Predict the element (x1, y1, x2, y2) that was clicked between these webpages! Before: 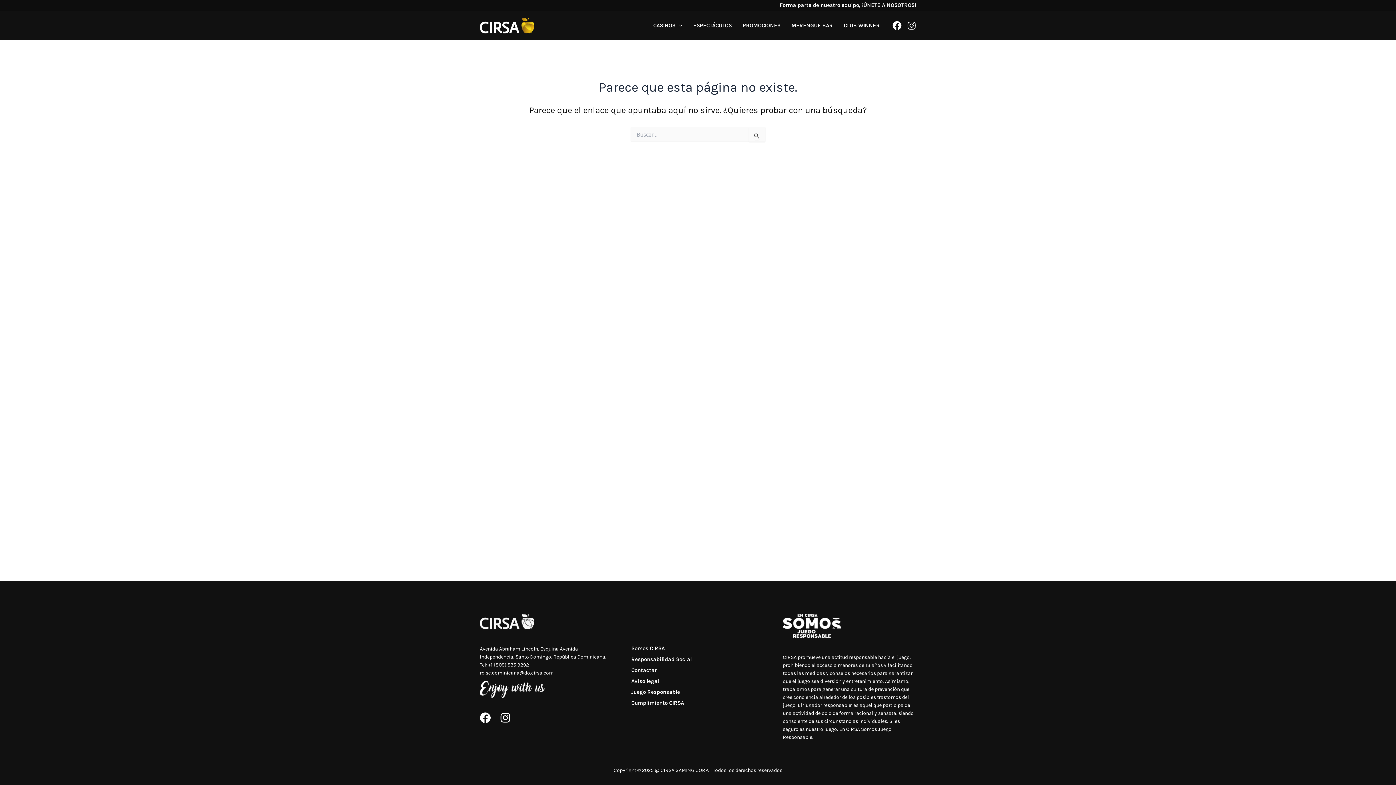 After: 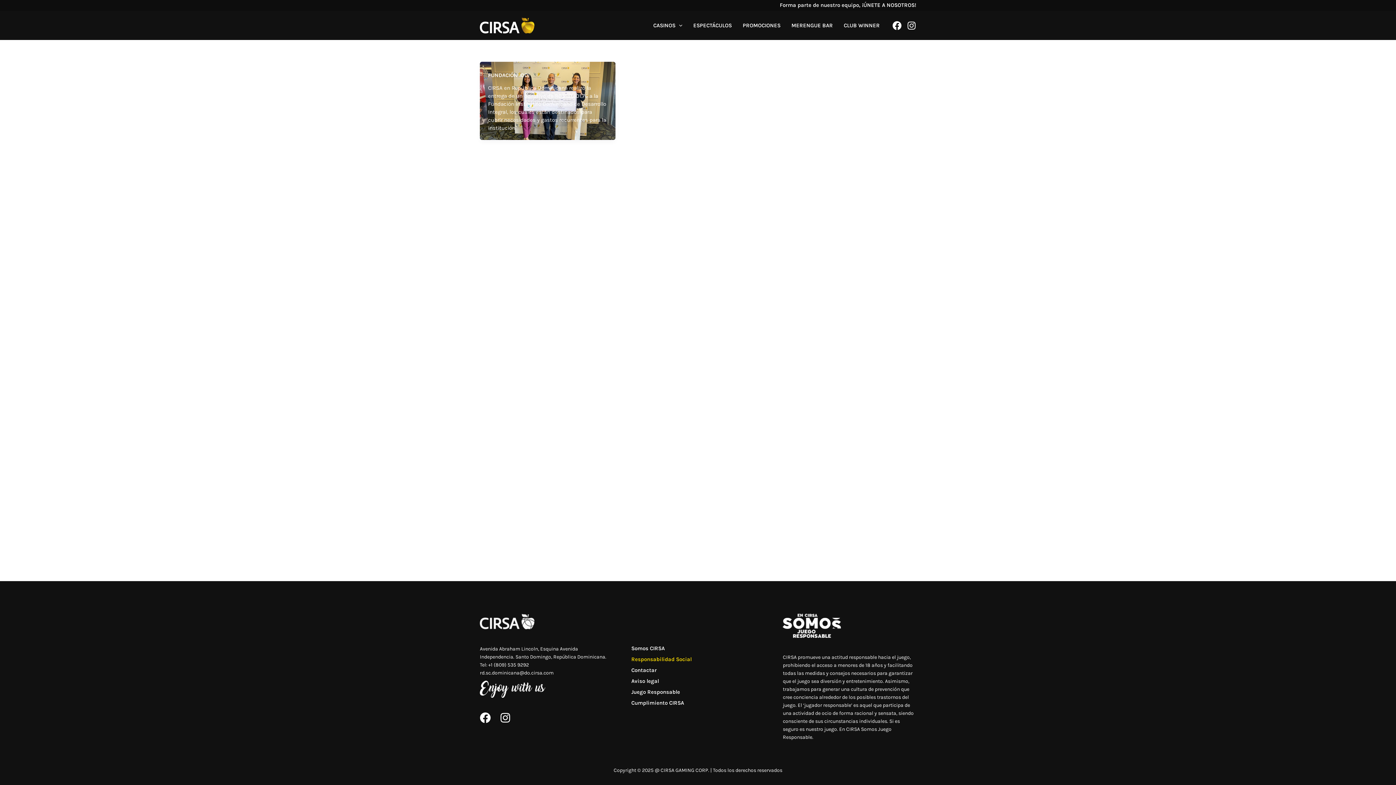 Action: bbox: (631, 652, 691, 663) label: Responsabilidad Social